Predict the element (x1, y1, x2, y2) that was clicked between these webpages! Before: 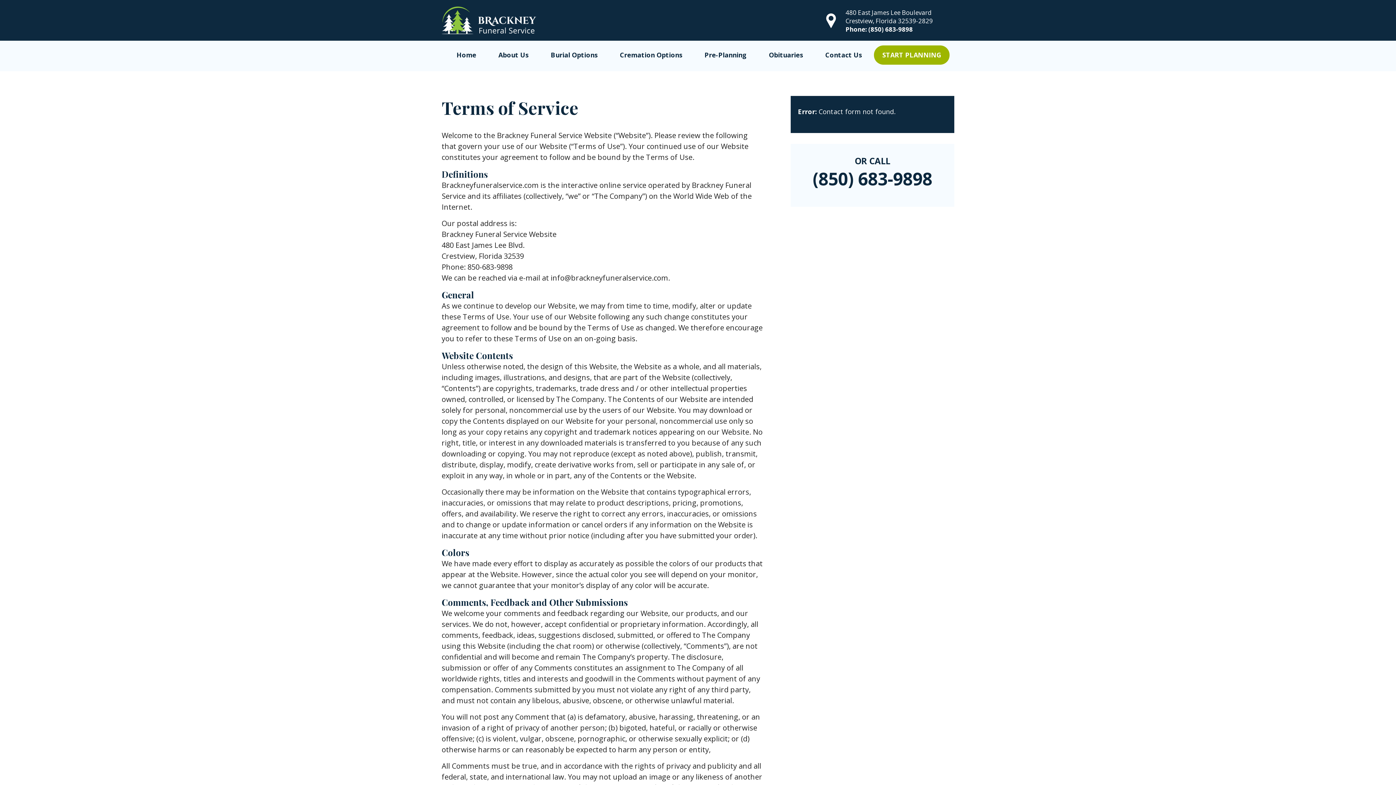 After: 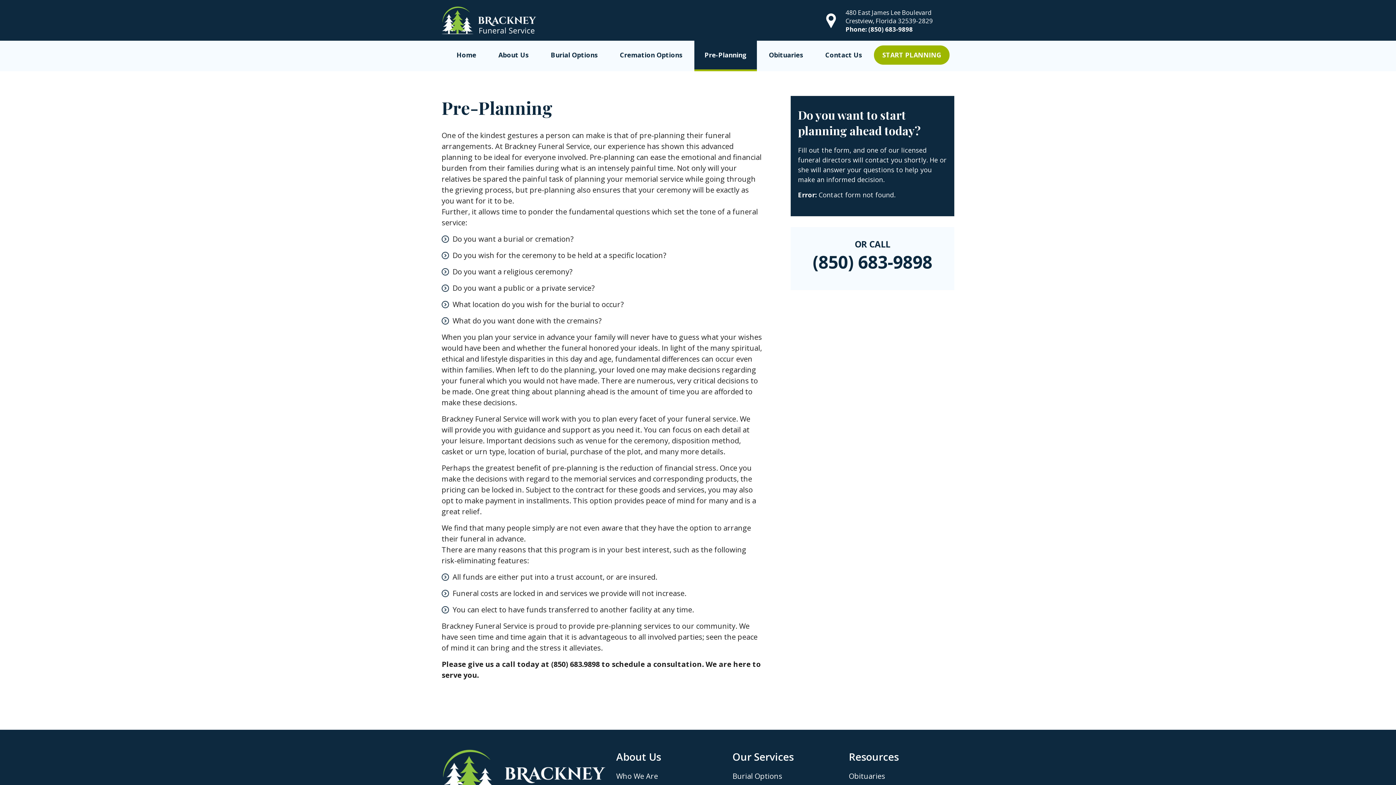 Action: bbox: (874, 45, 949, 64) label: START PLANNING